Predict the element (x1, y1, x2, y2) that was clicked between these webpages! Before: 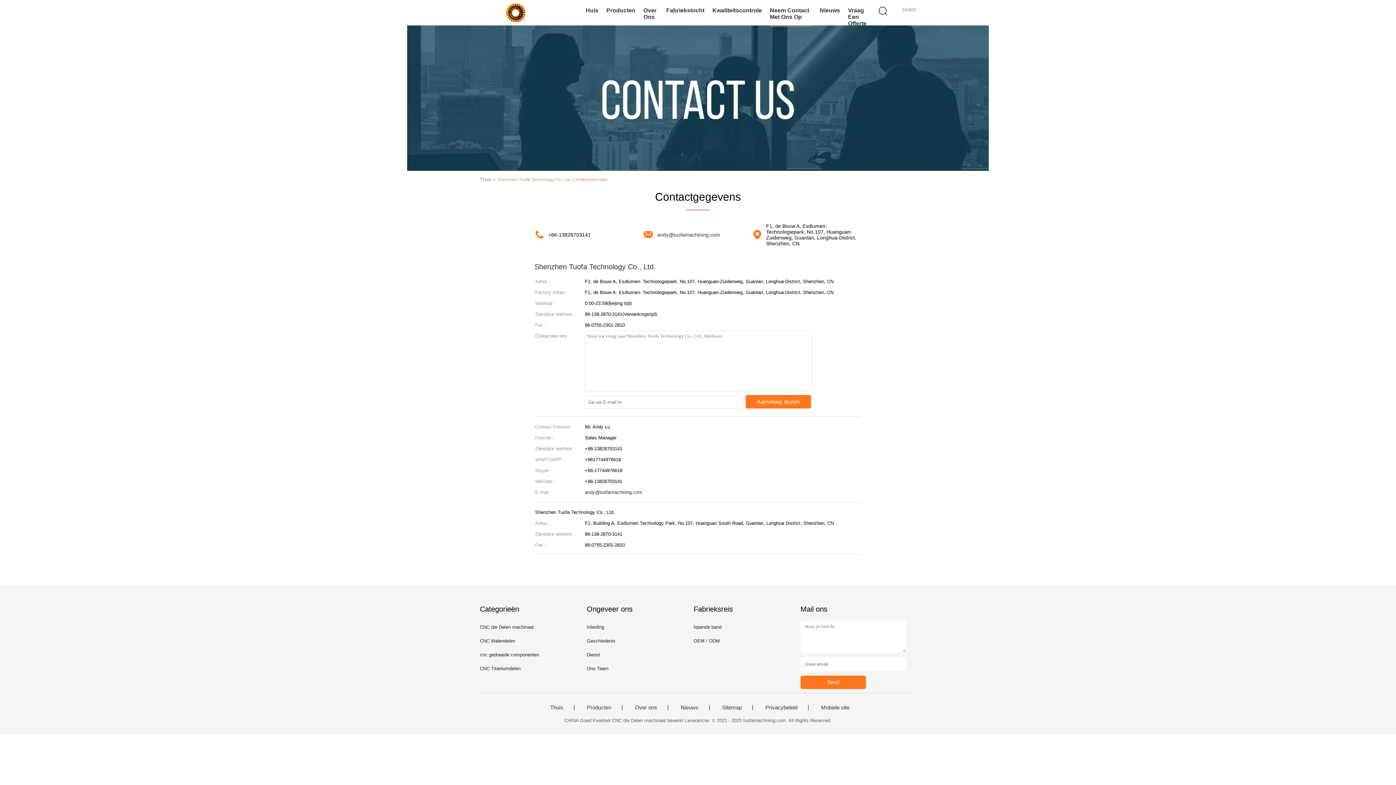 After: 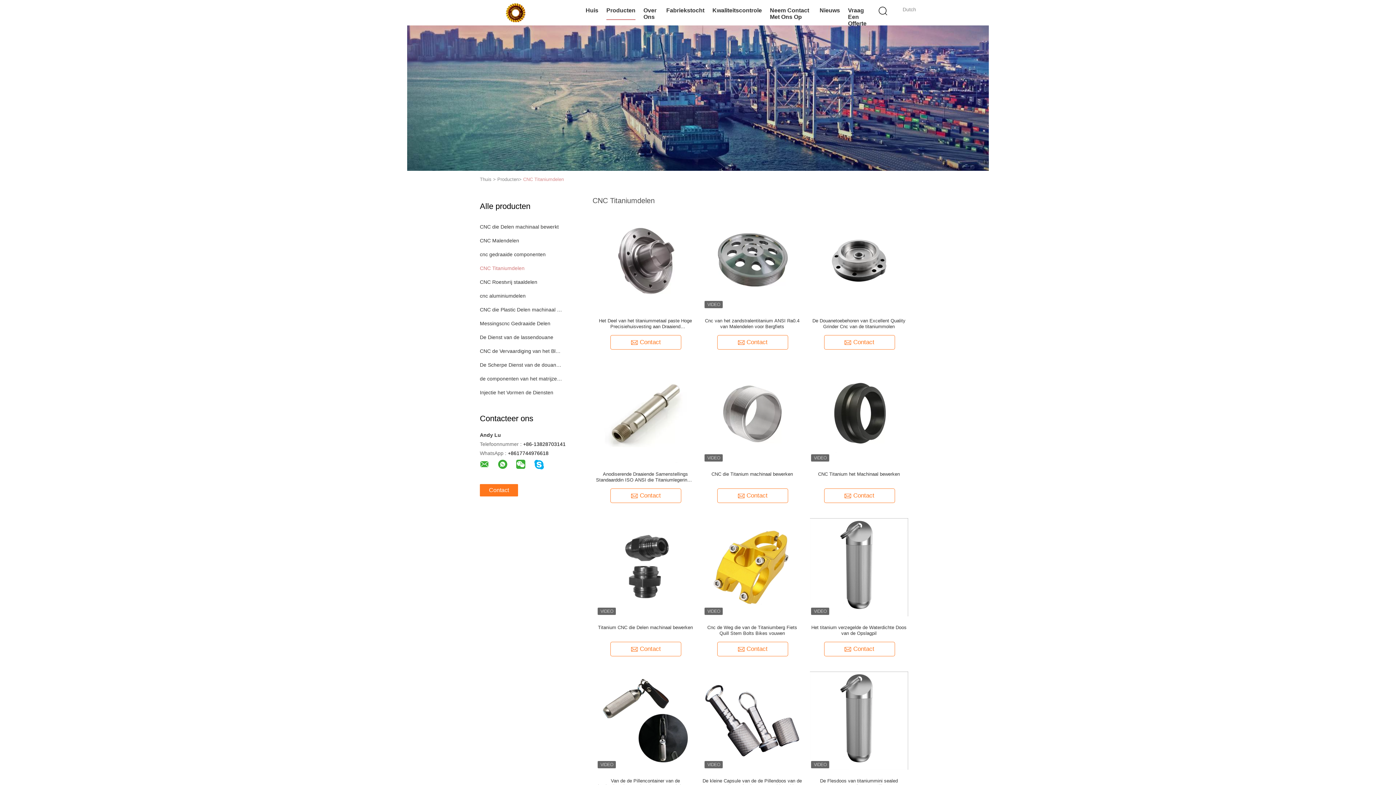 Action: bbox: (480, 666, 520, 671) label: CNC Titaniumdelen